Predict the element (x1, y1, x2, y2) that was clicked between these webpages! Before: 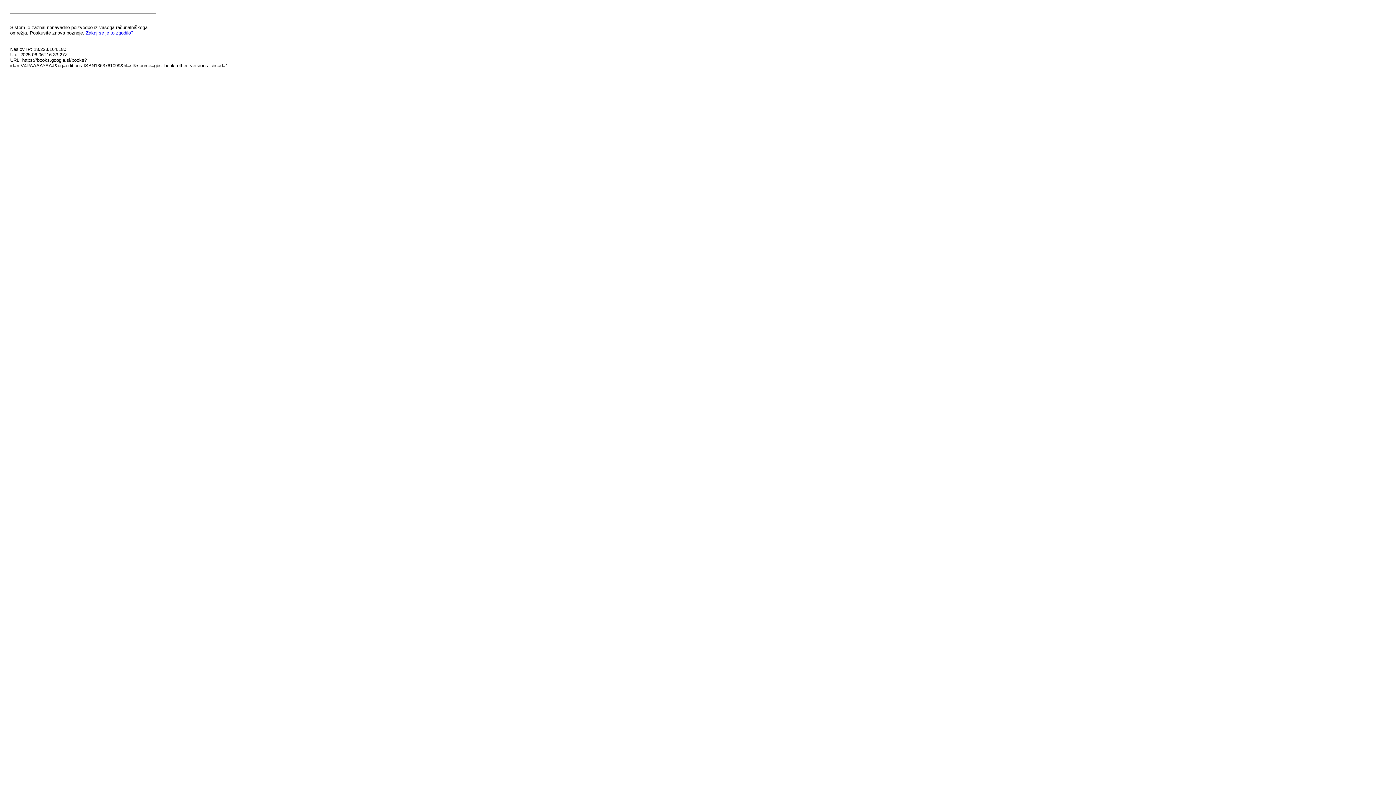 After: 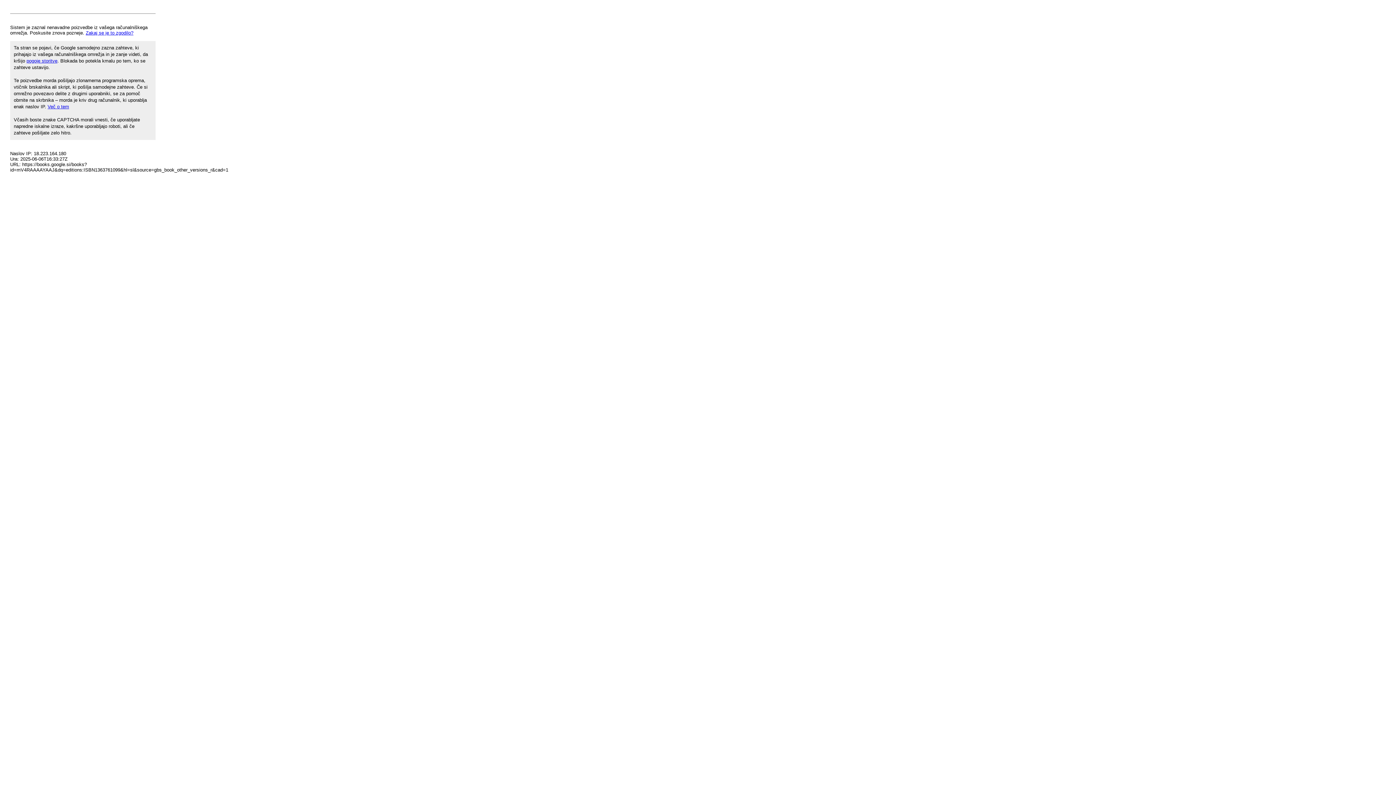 Action: bbox: (85, 30, 133, 35) label: Zakaj se je to zgodilo?